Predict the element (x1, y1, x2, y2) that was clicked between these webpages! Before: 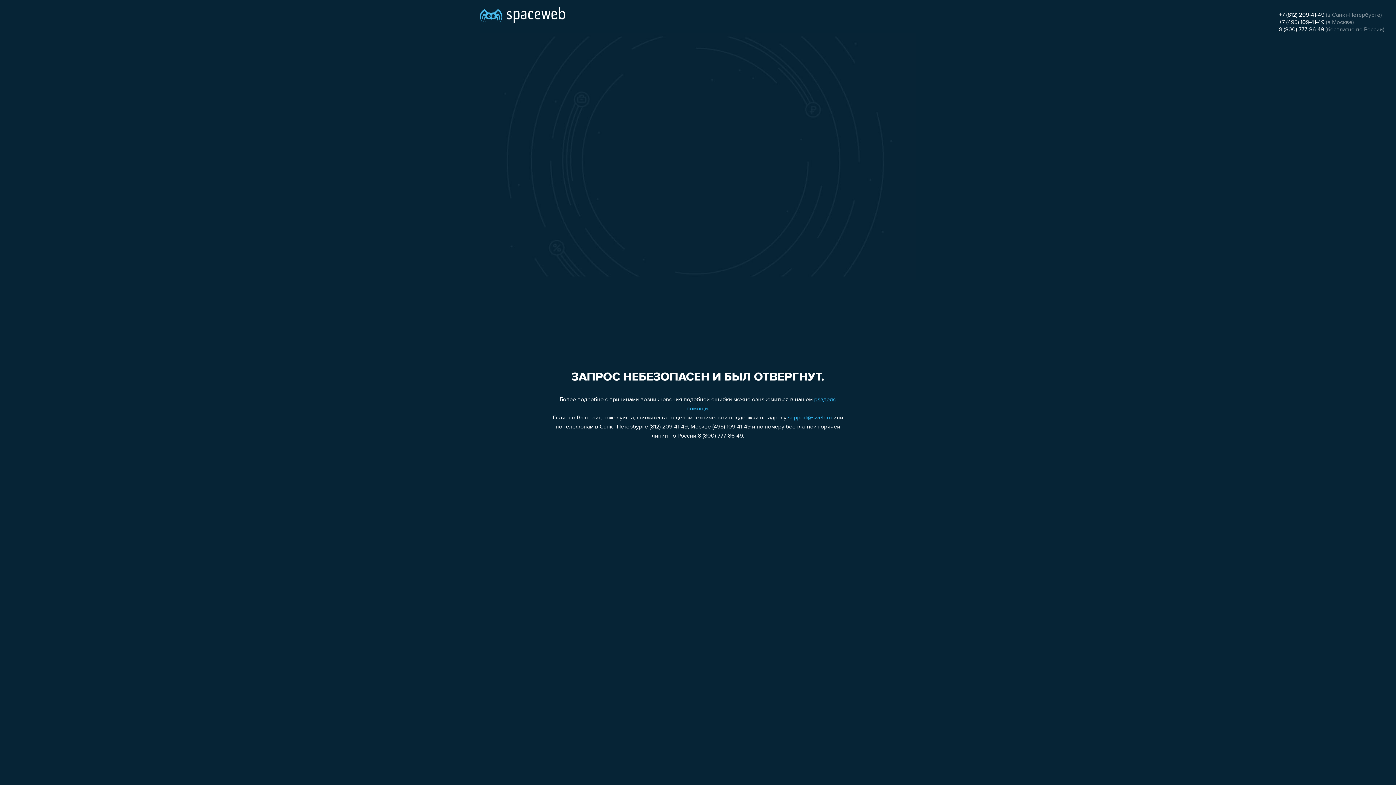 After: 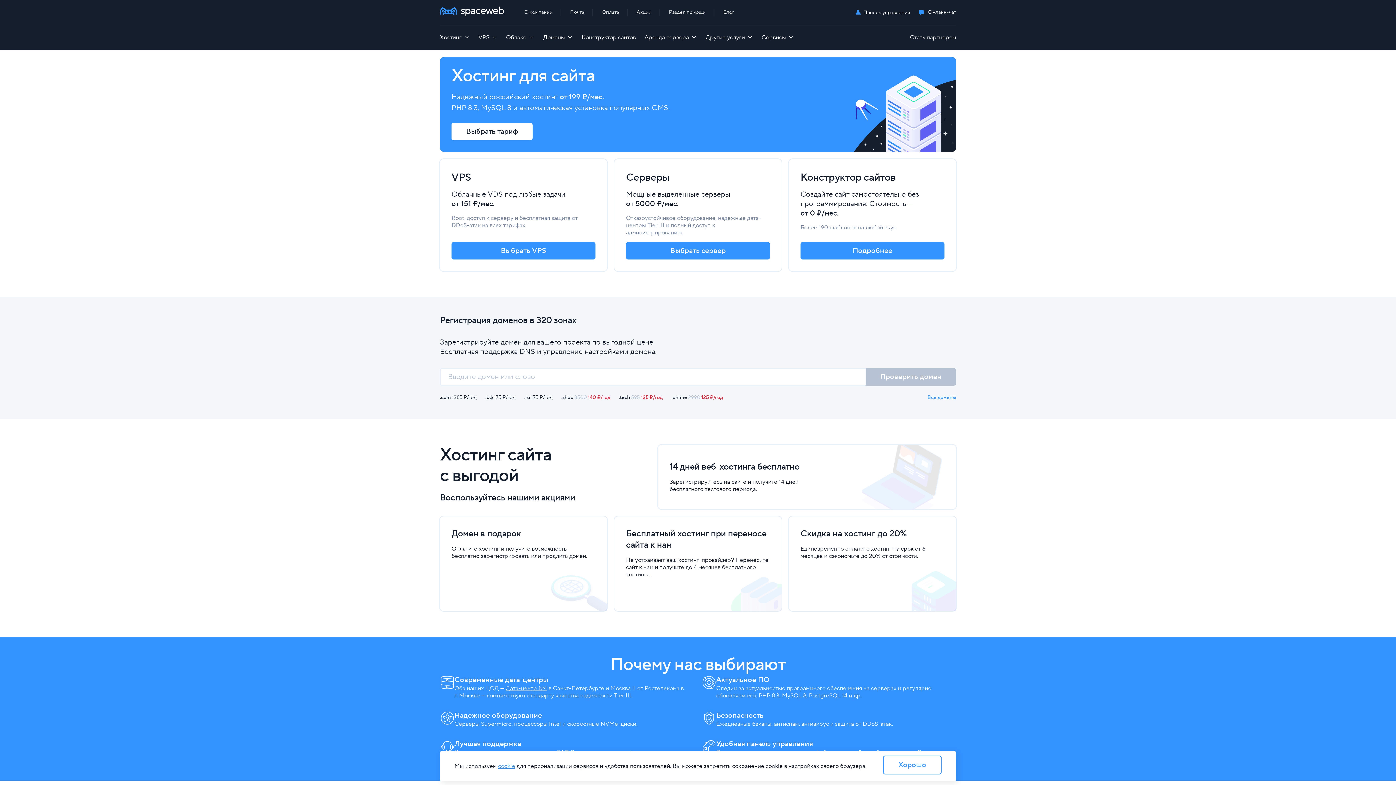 Action: bbox: (480, 0, 565, 25)